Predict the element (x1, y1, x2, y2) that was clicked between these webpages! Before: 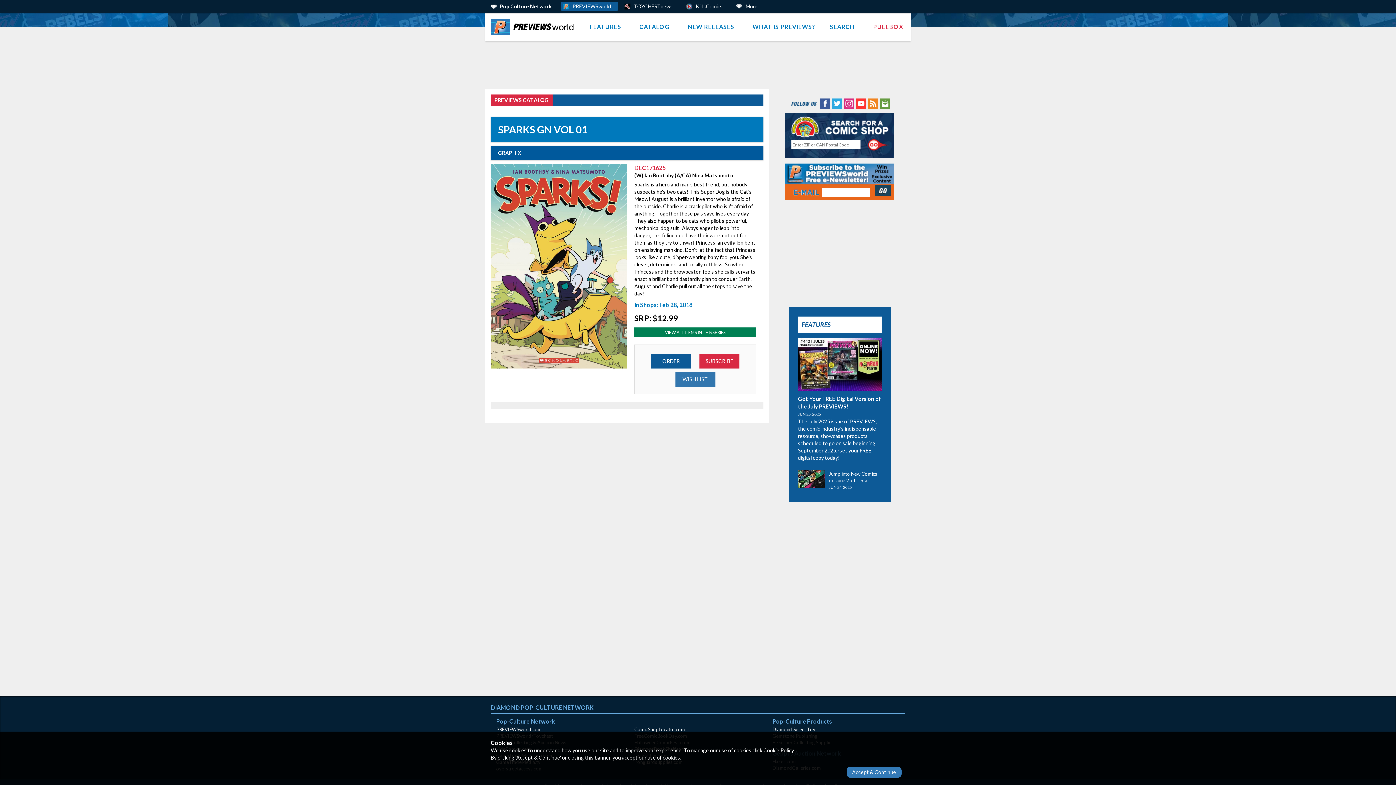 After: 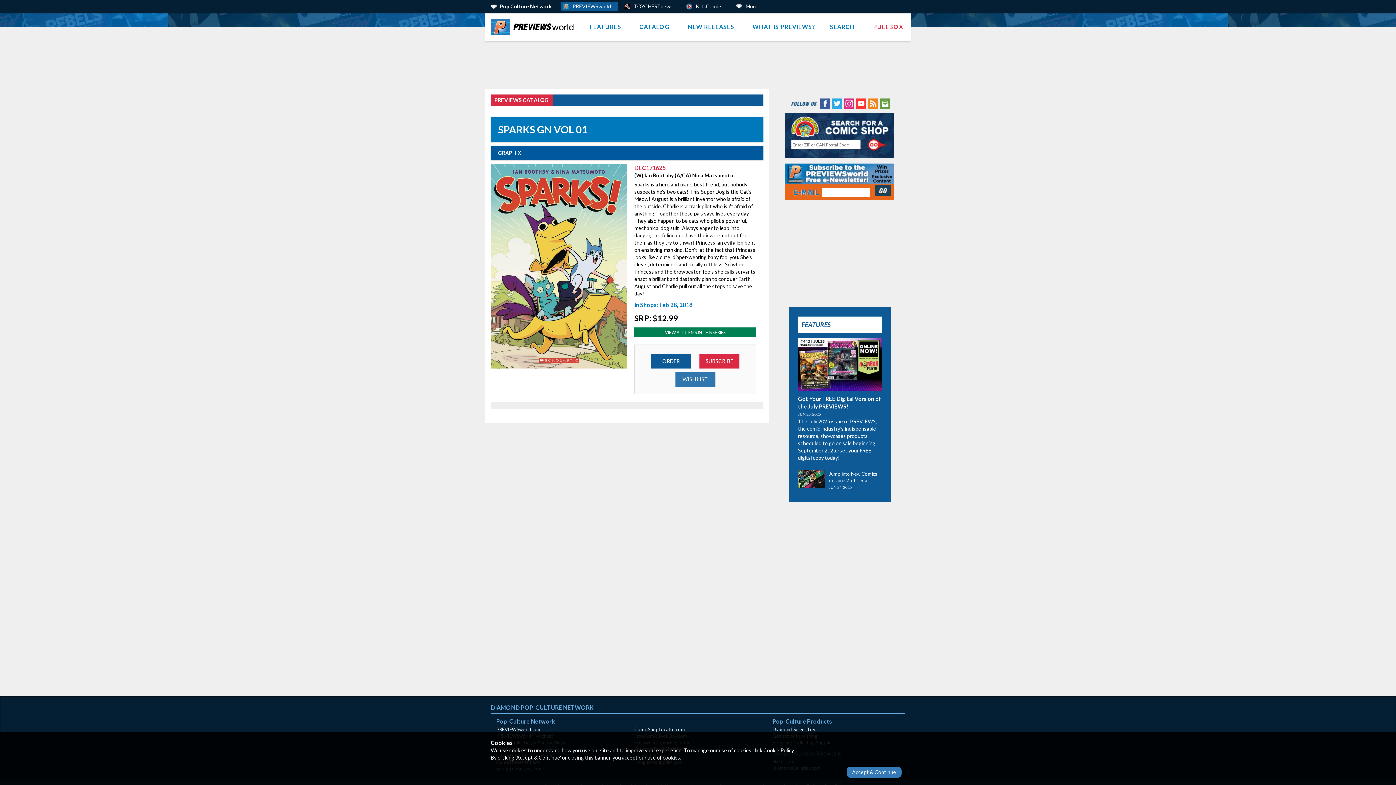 Action: bbox: (831, 99, 842, 106) label: Twitter (opens in new window)